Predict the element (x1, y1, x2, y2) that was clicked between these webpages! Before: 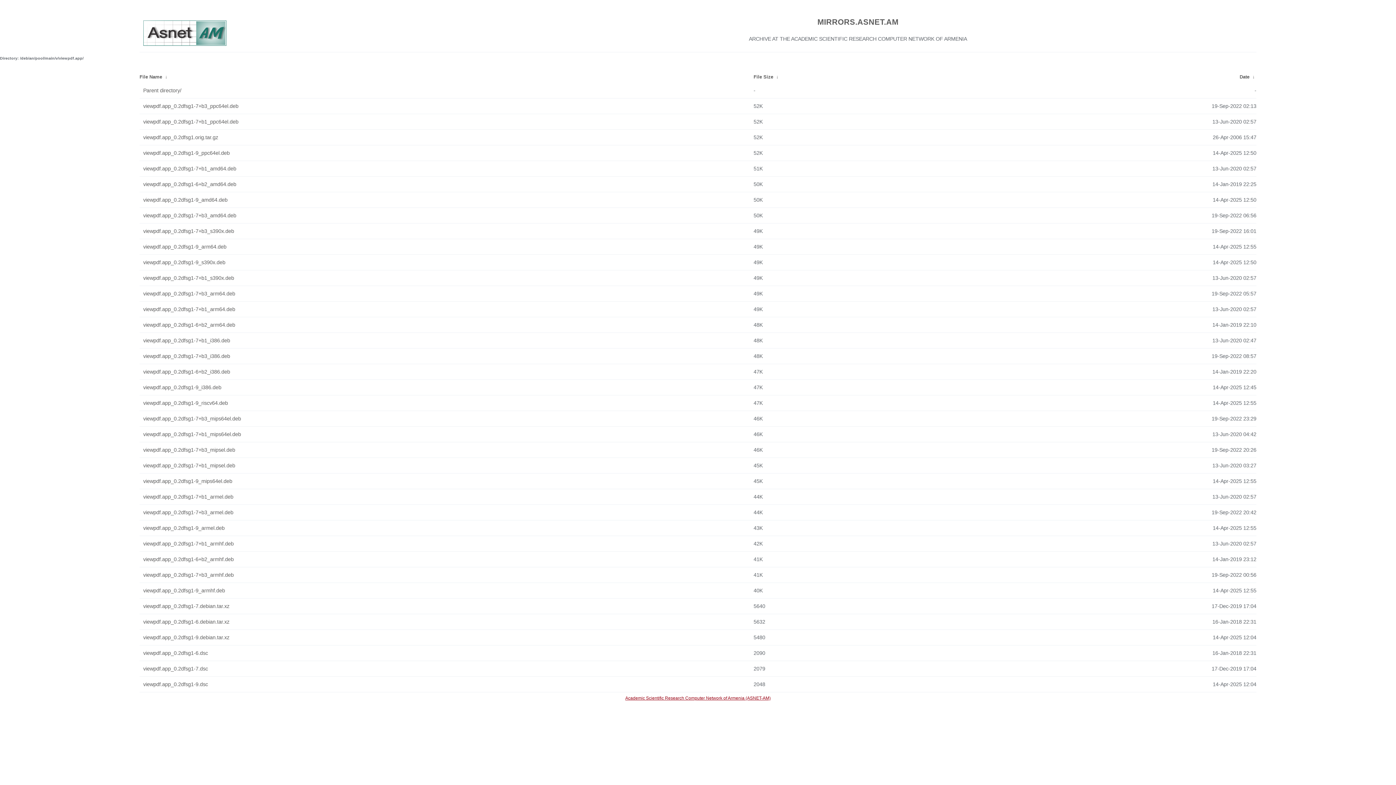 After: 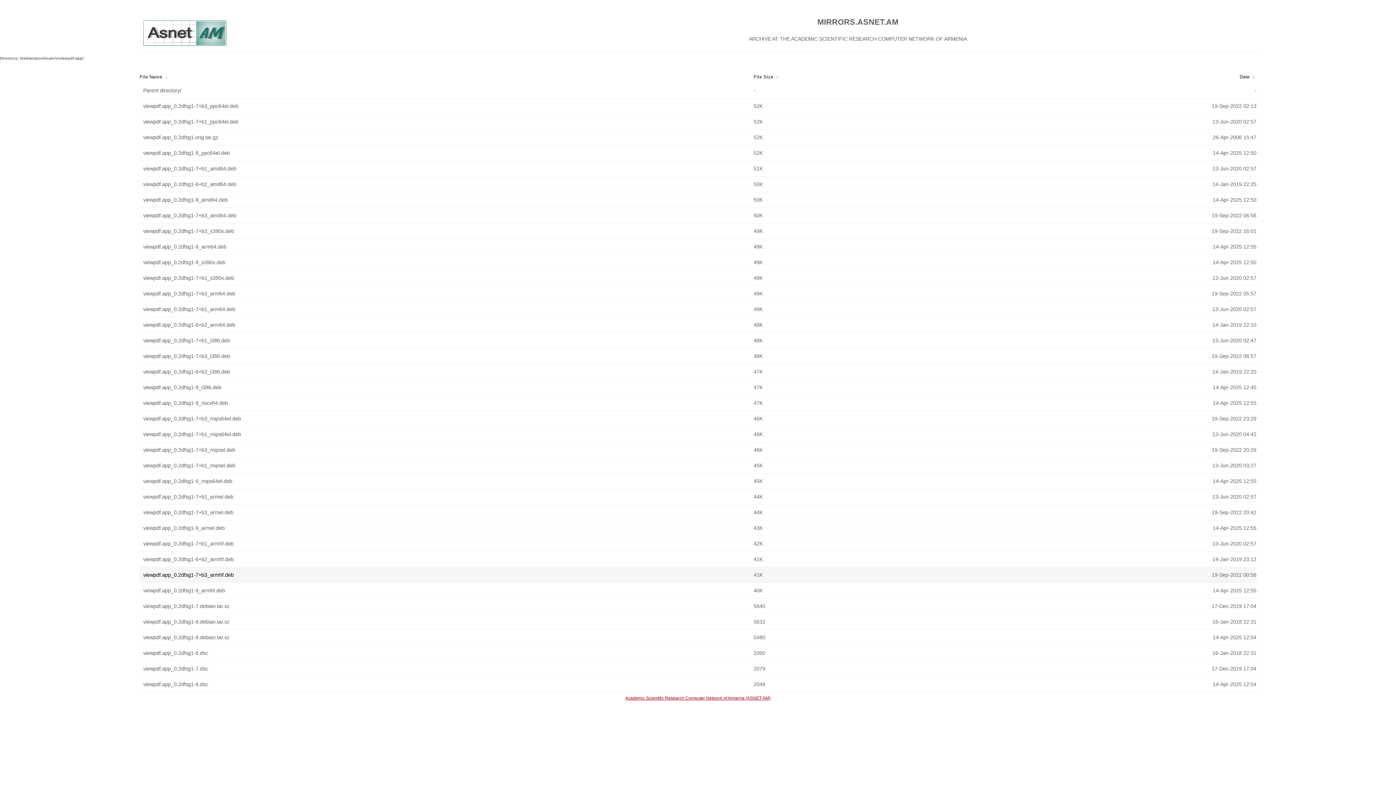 Action: label: viewpdf.app_0.2dfsg1-7+b3_armhf.deb bbox: (143, 569, 750, 581)